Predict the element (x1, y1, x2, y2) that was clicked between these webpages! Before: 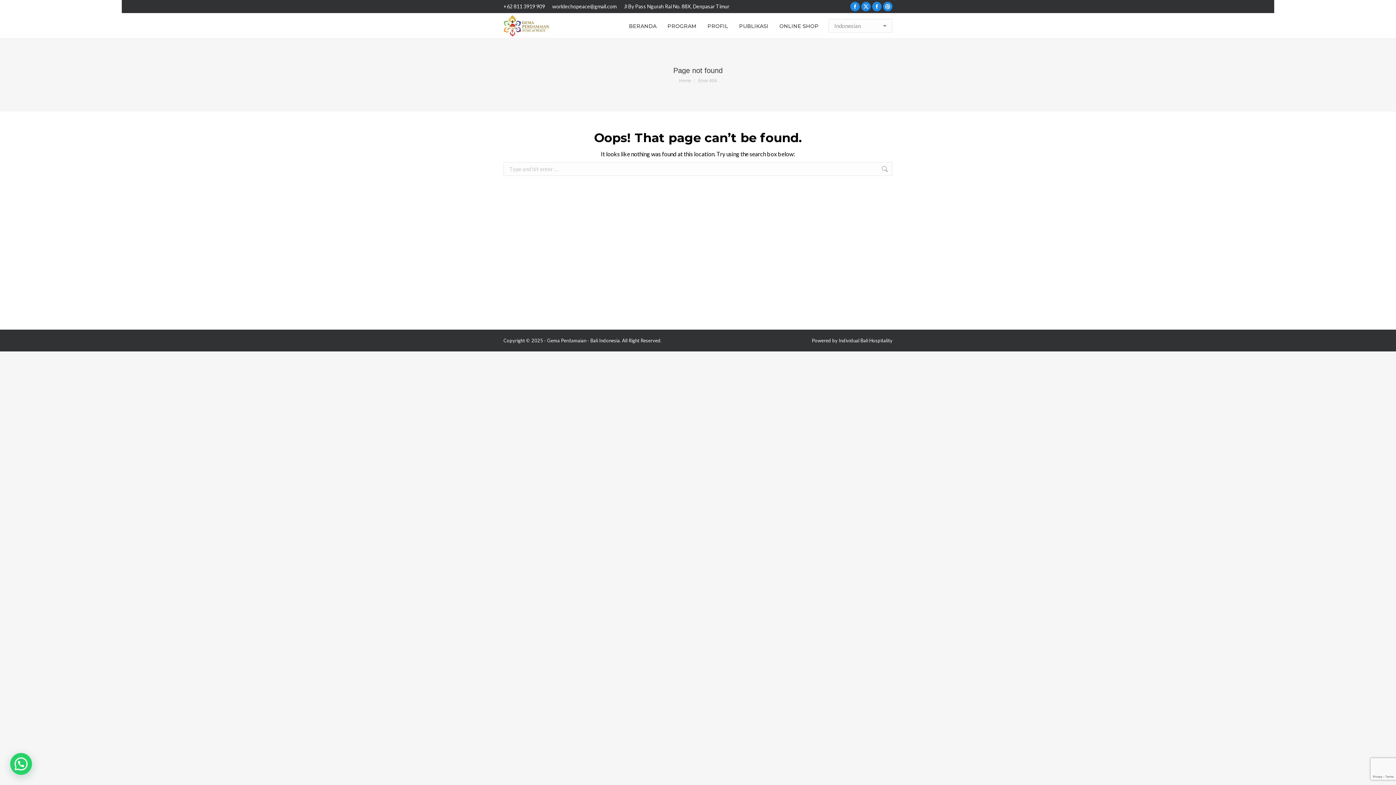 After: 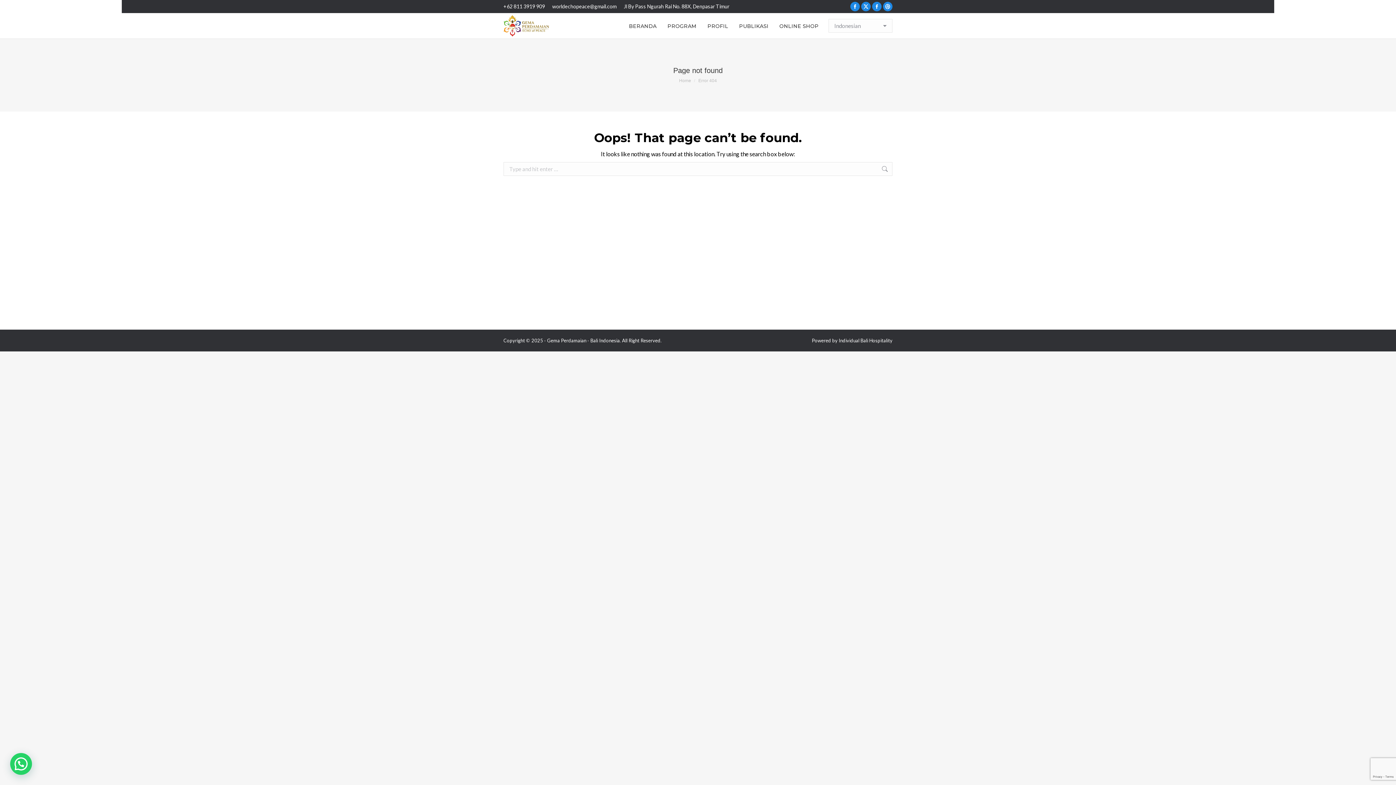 Action: bbox: (503, 2, 545, 10) label: +62 811 3919 909